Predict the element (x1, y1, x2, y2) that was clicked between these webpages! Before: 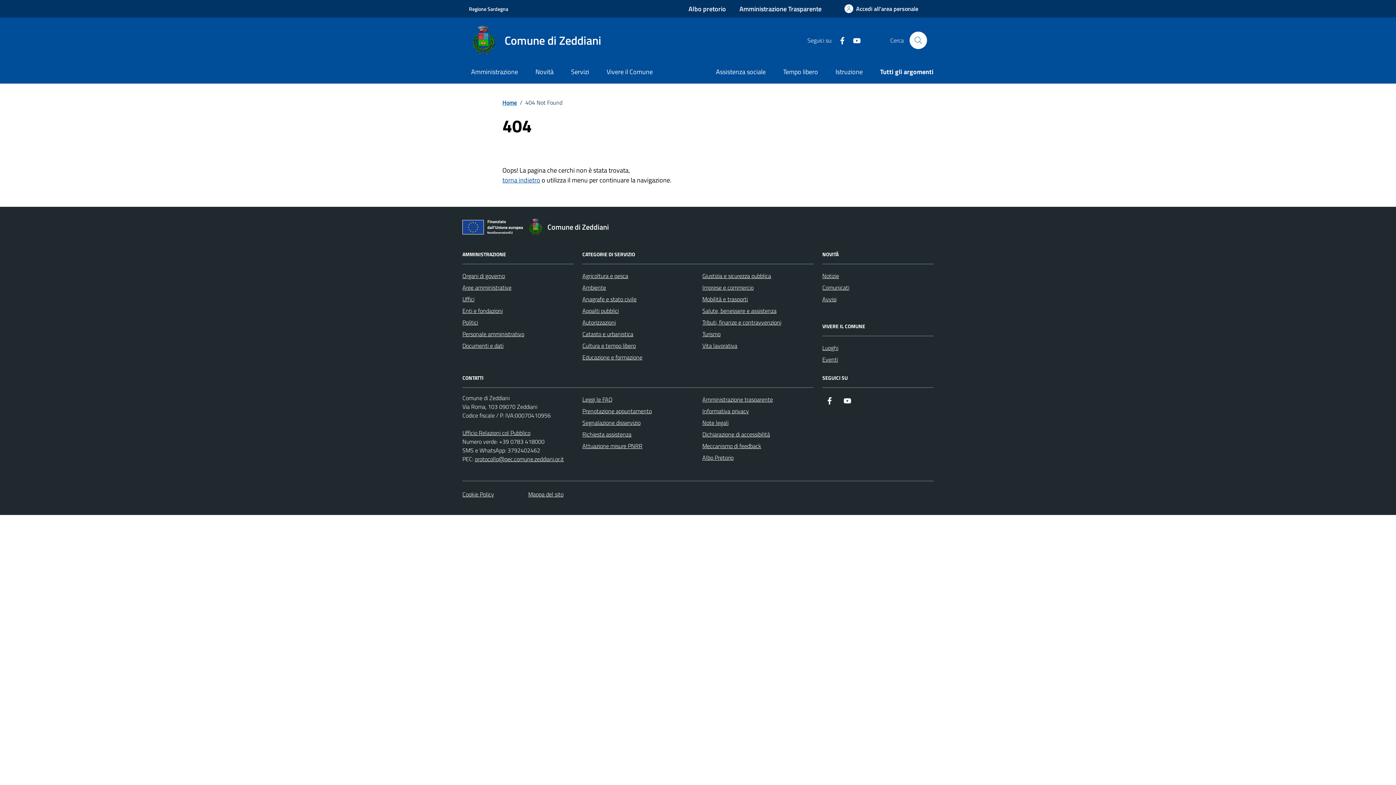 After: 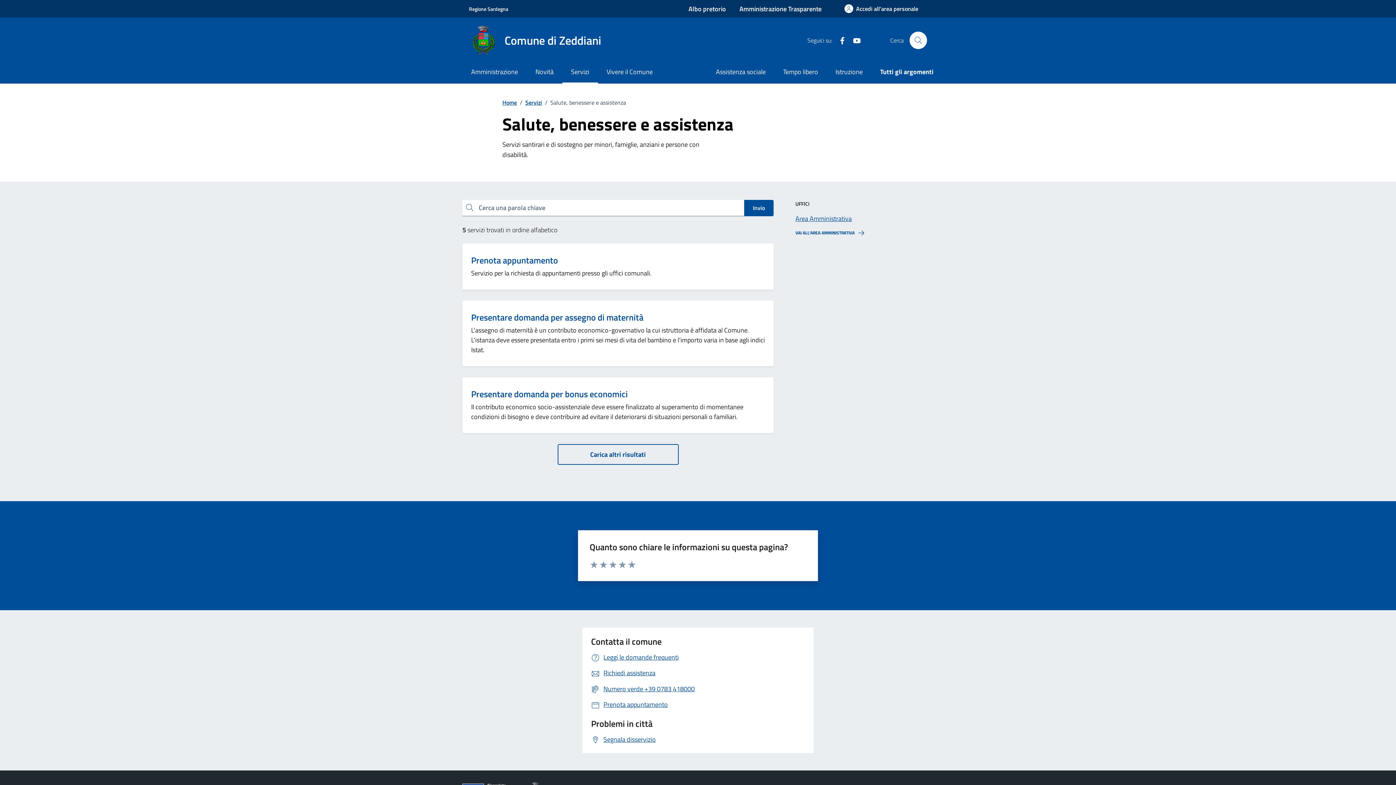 Action: bbox: (702, 305, 776, 316) label: Salute, benessere e assistenza